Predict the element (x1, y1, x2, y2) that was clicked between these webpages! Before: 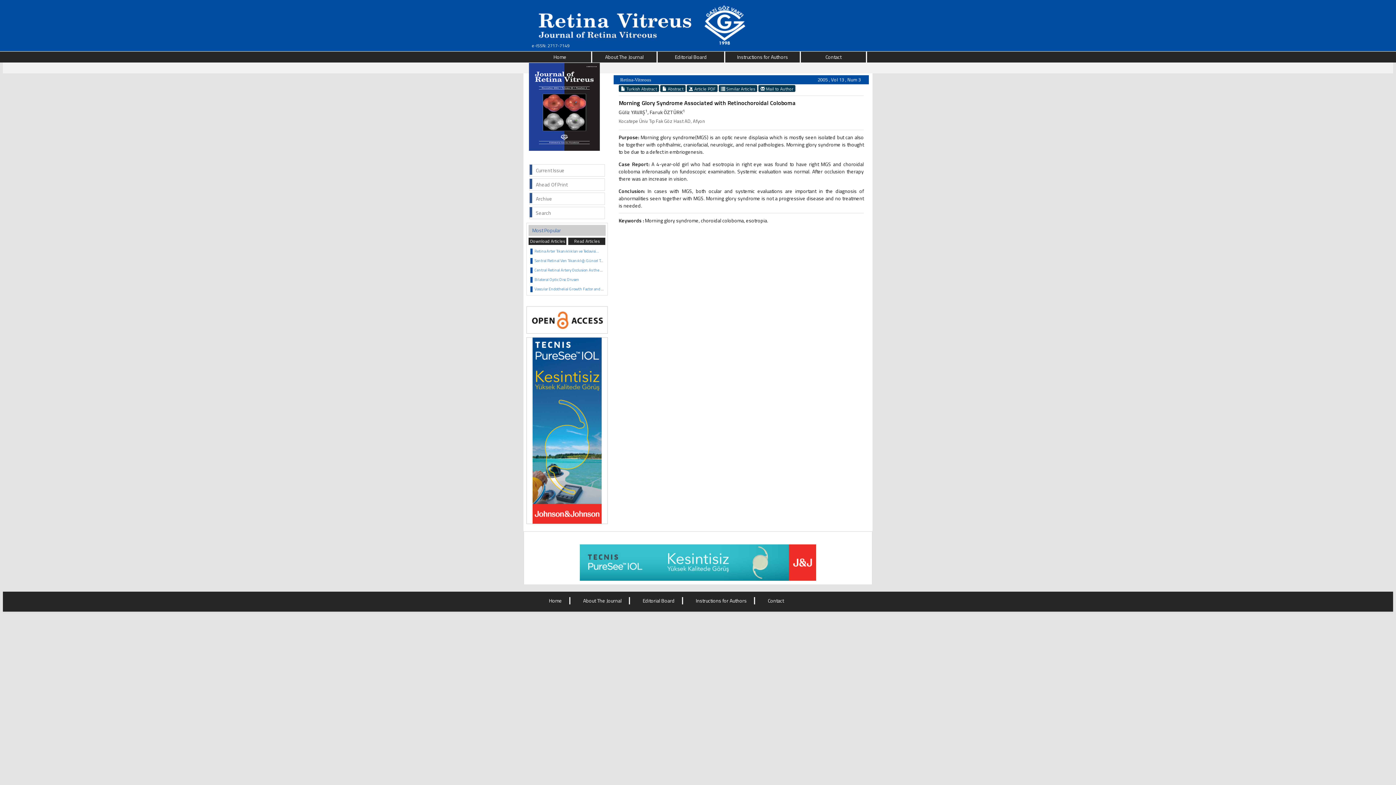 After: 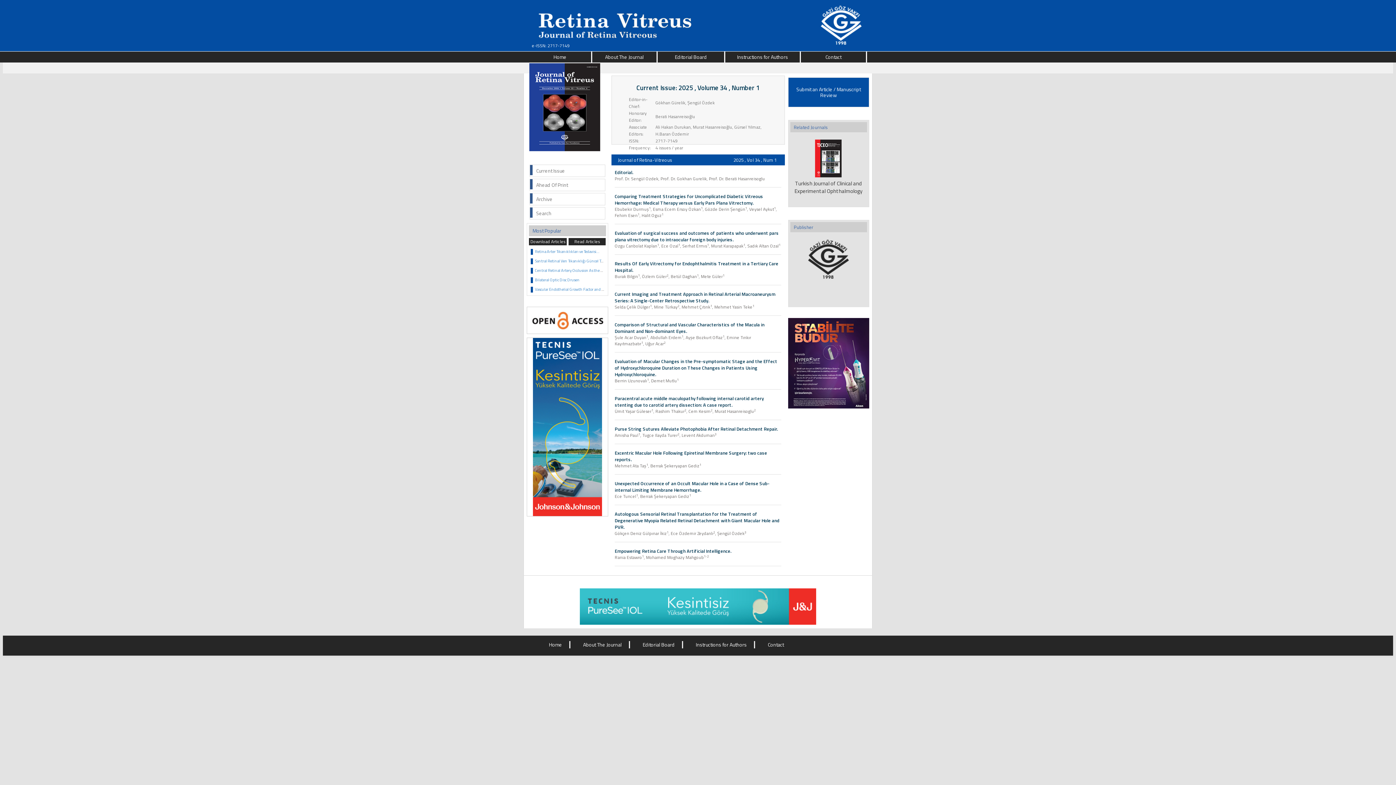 Action: bbox: (-2, 0, 1398, 51) label: e-ISSN: 2717-7149